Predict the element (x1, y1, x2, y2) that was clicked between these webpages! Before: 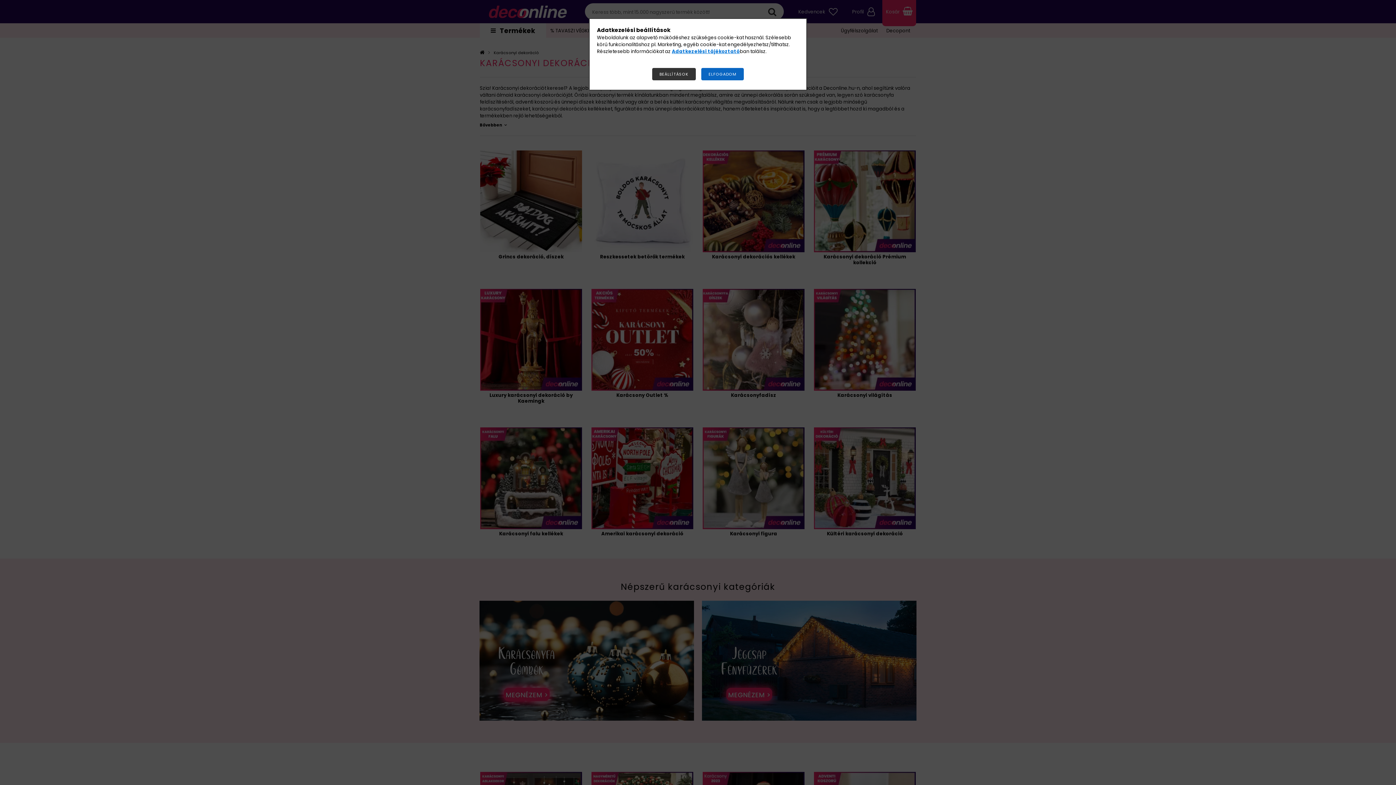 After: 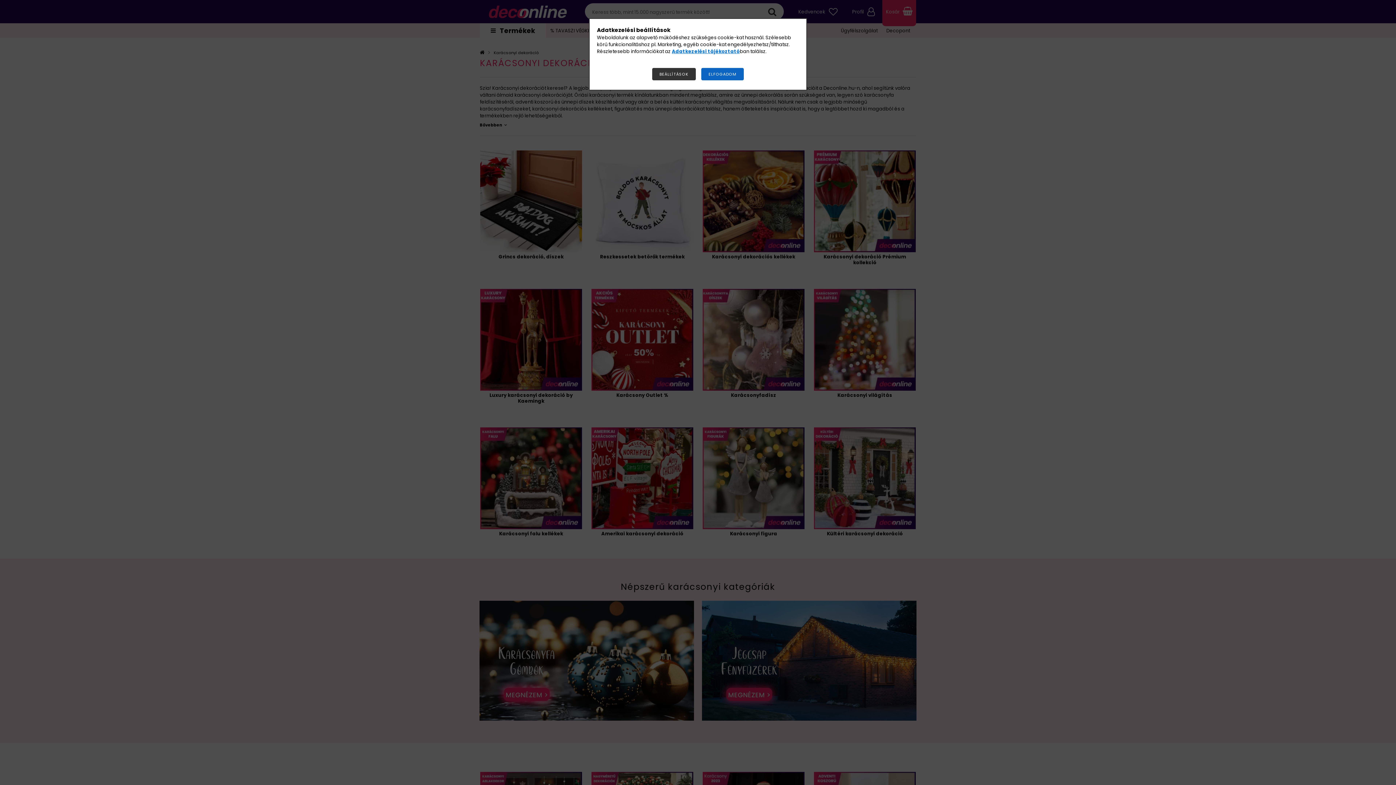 Action: bbox: (672, 48, 740, 54) label: Adatkezelési tájékoztató